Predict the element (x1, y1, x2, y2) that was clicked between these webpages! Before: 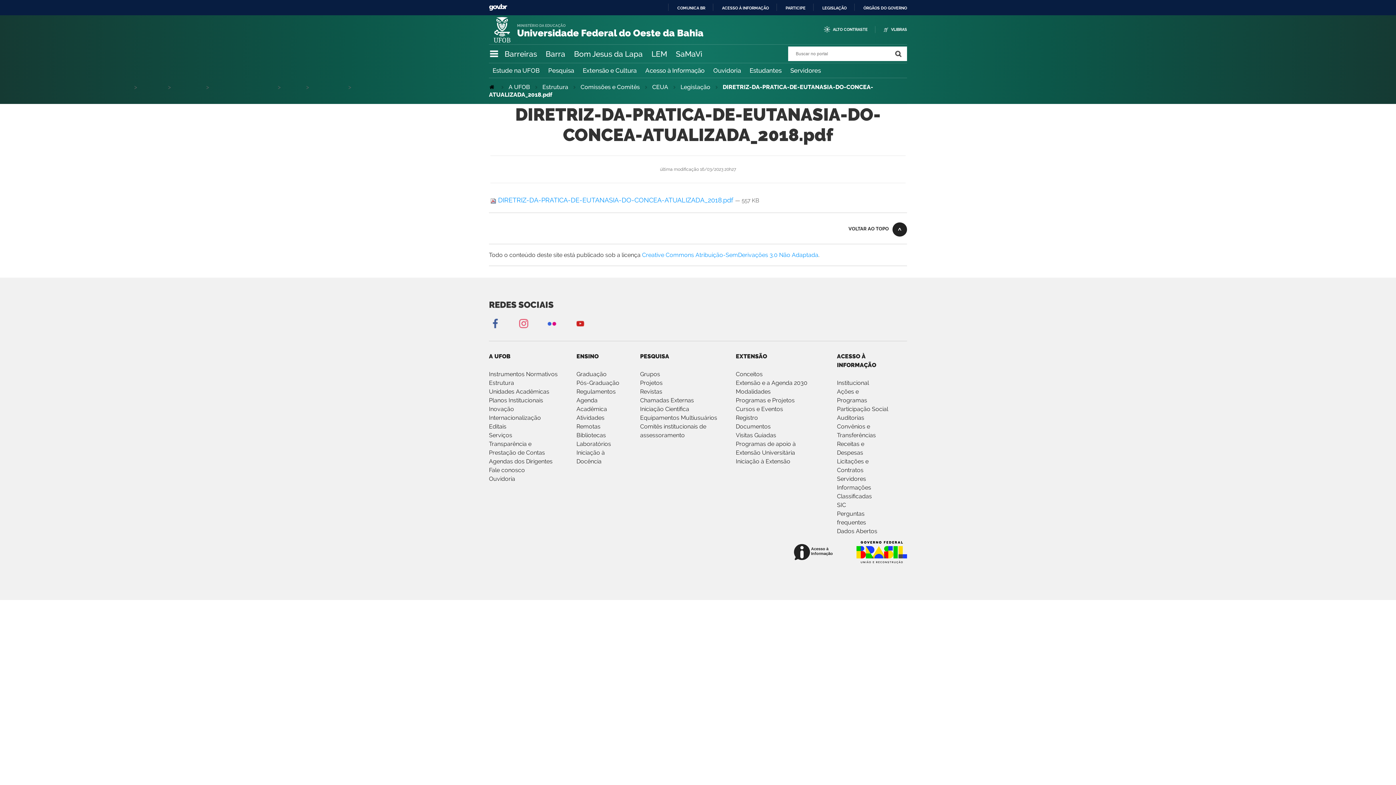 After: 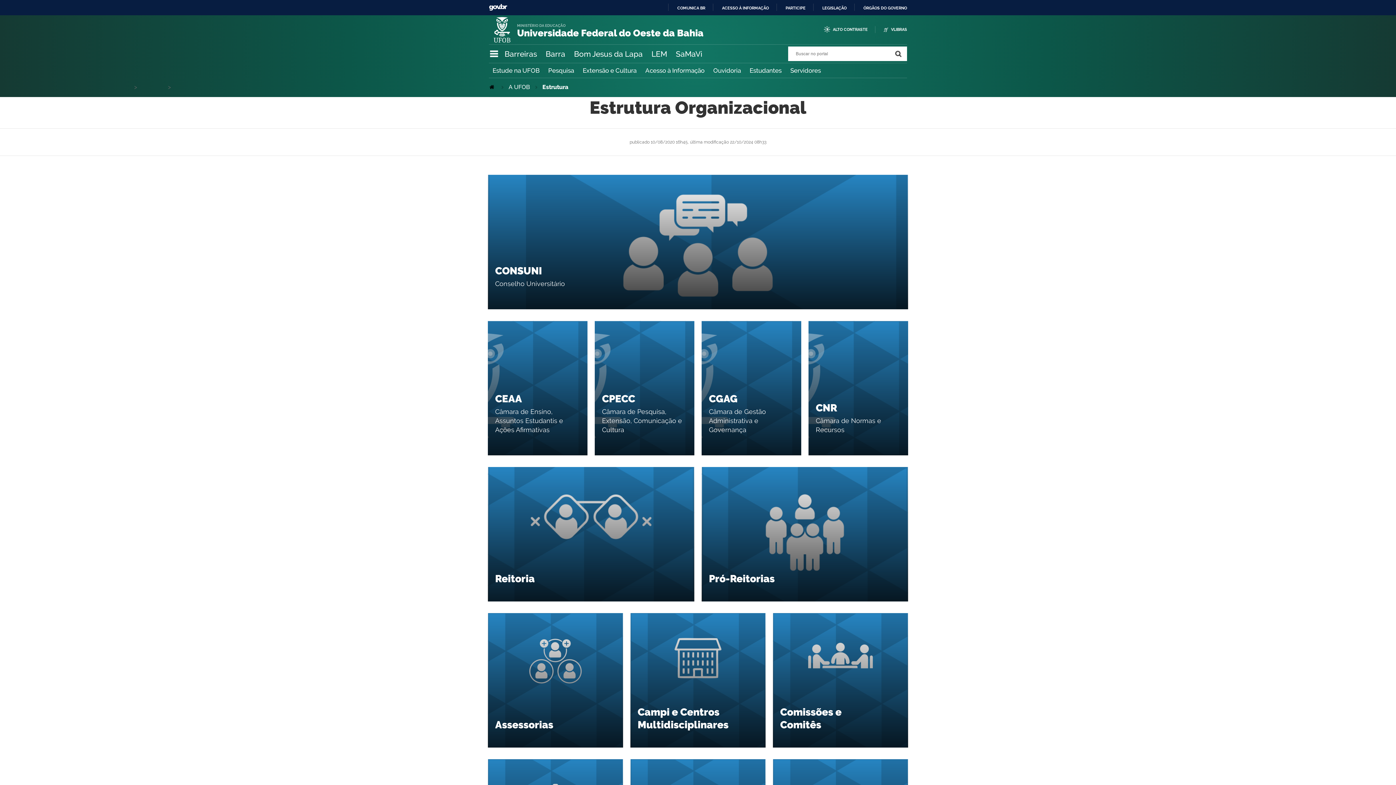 Action: label: Estrutura bbox: (489, 379, 514, 386)